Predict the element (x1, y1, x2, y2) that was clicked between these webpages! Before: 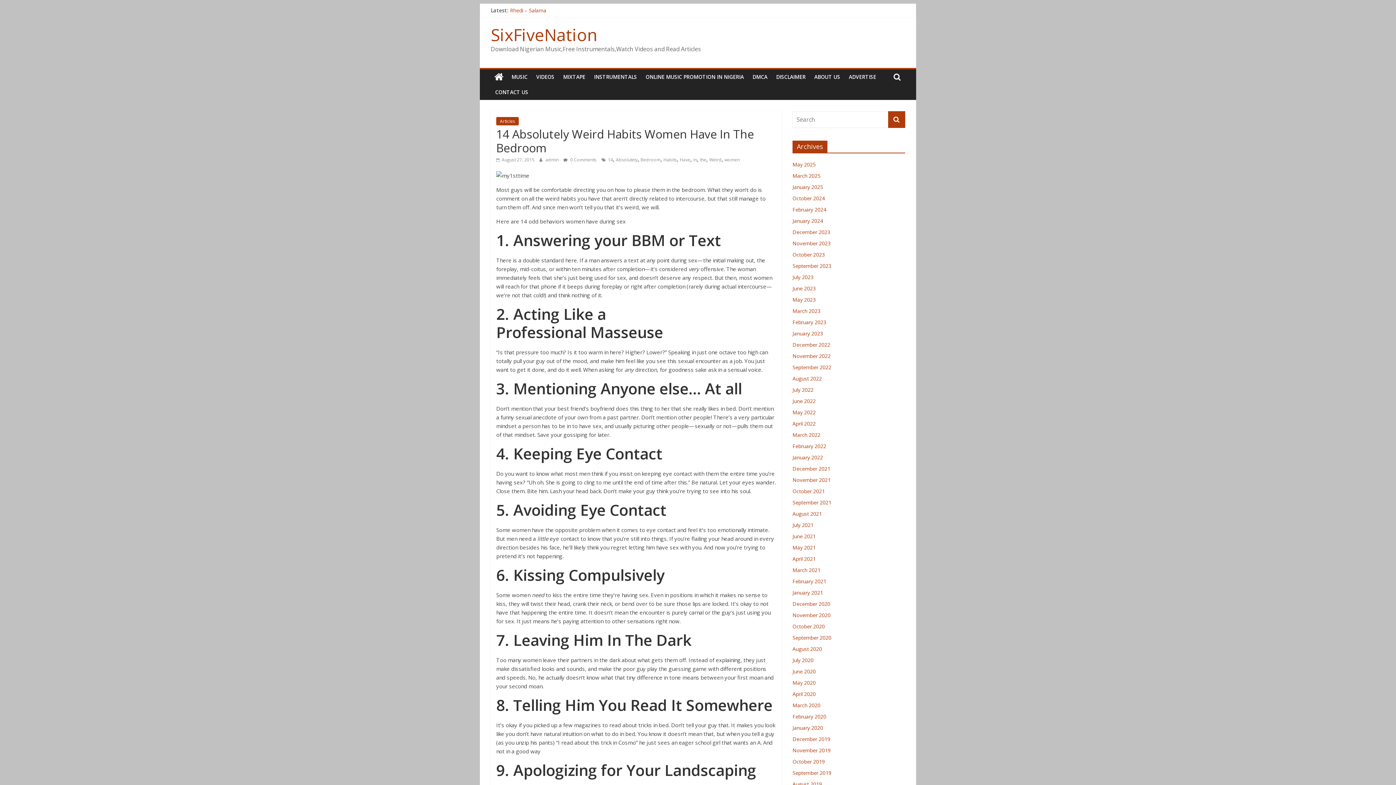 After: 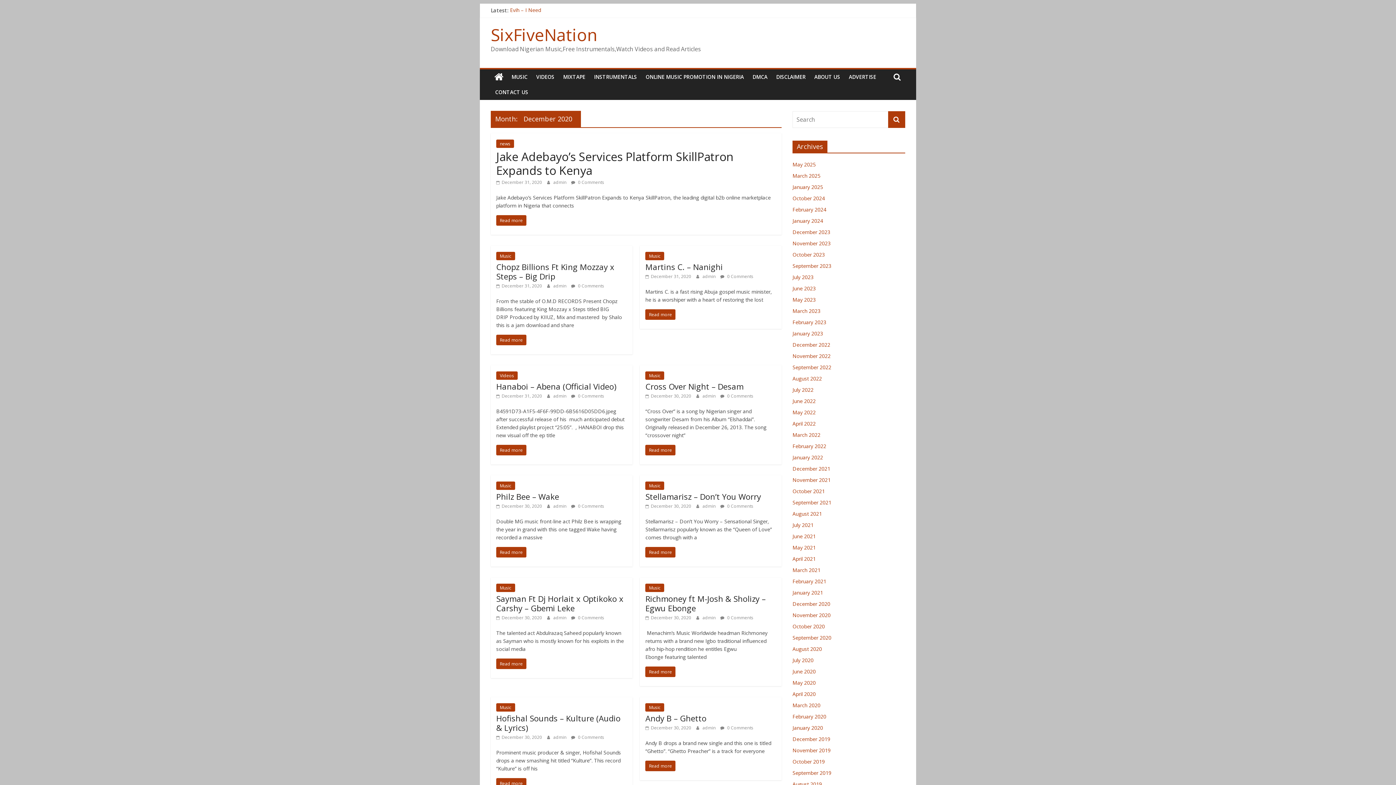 Action: label: December 2020 bbox: (792, 600, 830, 607)